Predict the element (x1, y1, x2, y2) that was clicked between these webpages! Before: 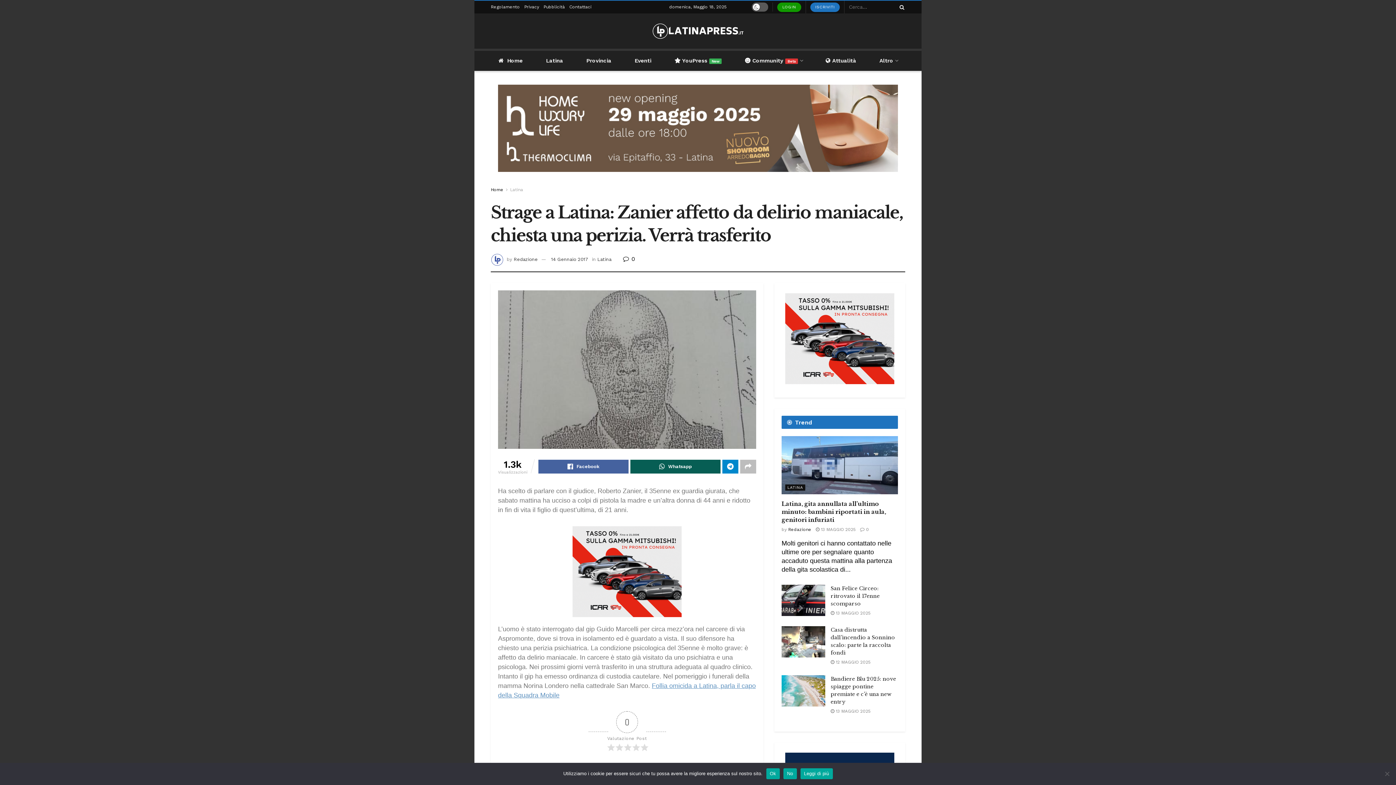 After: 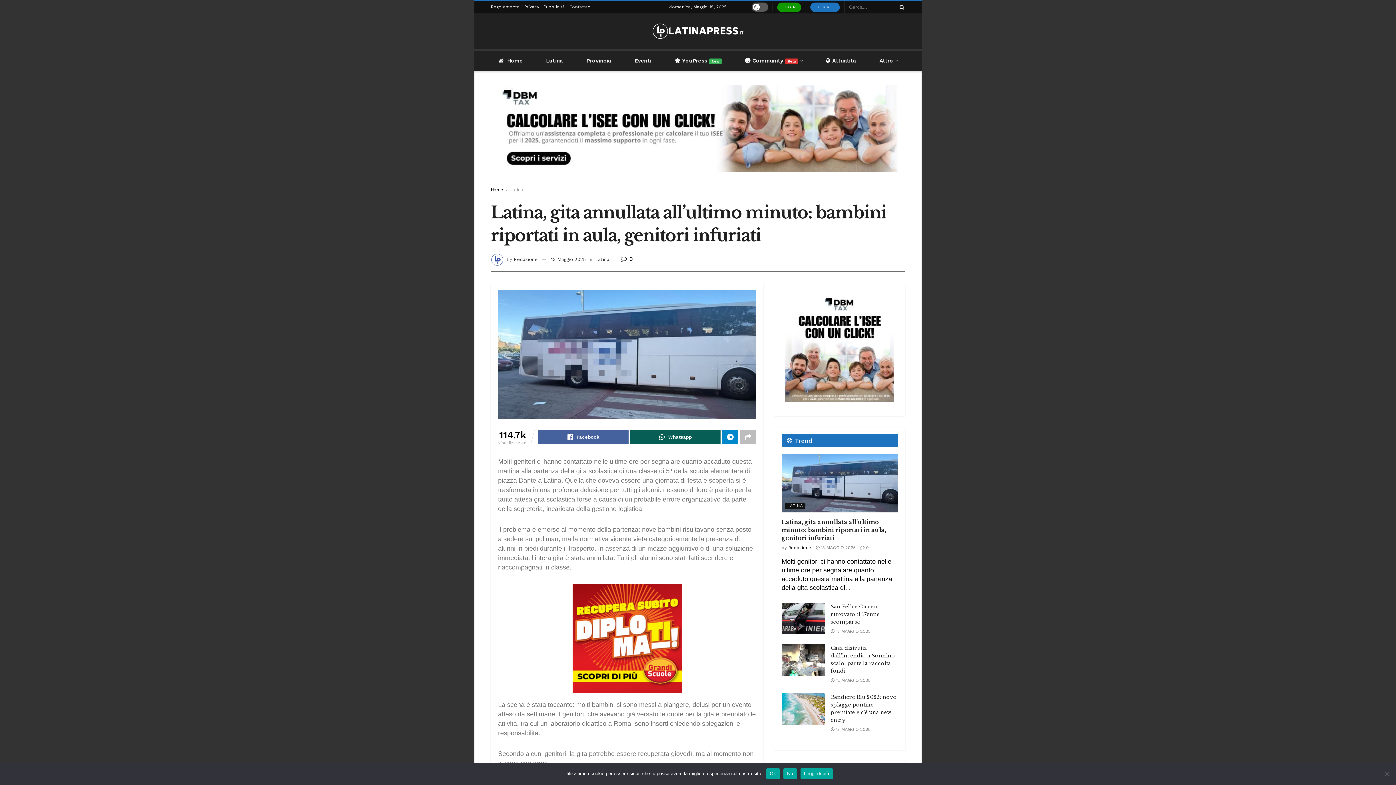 Action: label:  0 bbox: (860, 527, 869, 532)